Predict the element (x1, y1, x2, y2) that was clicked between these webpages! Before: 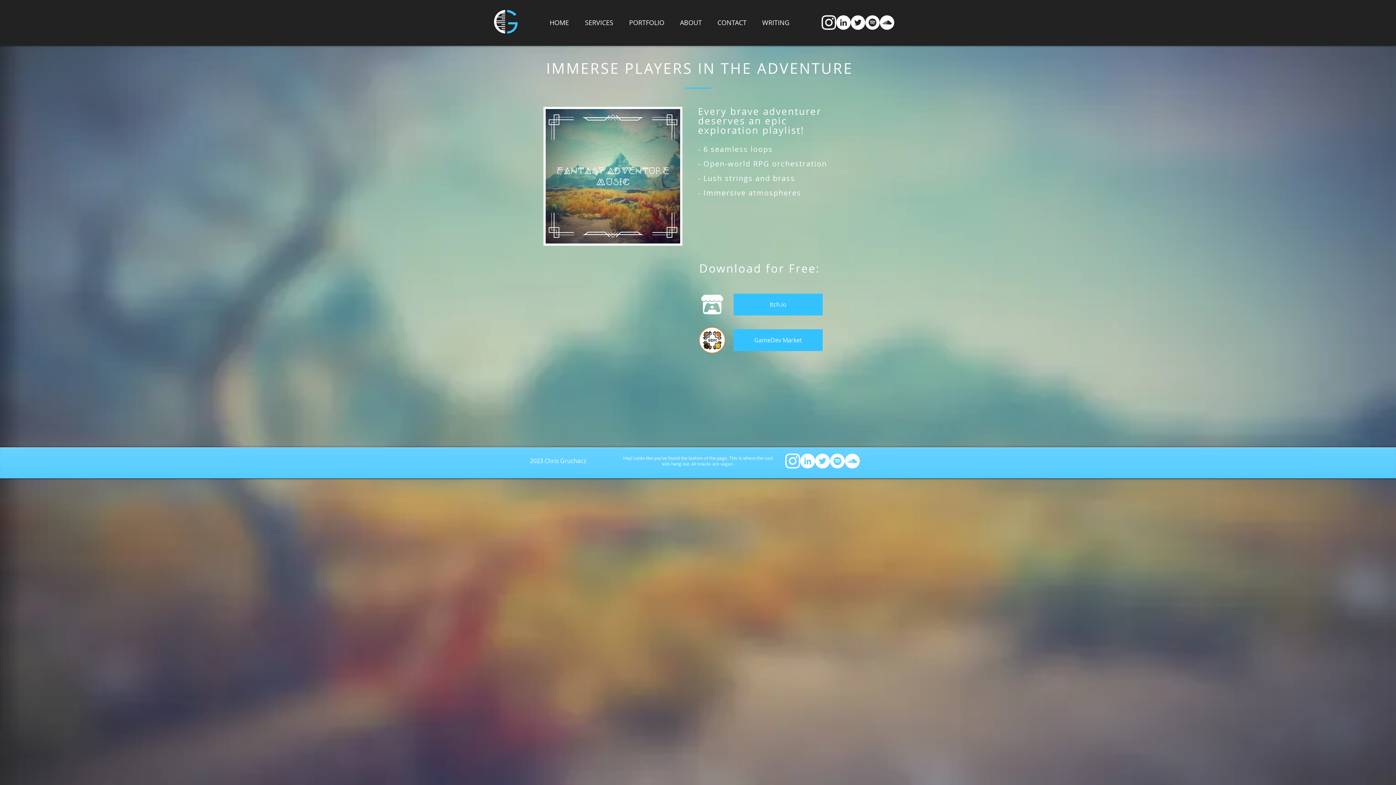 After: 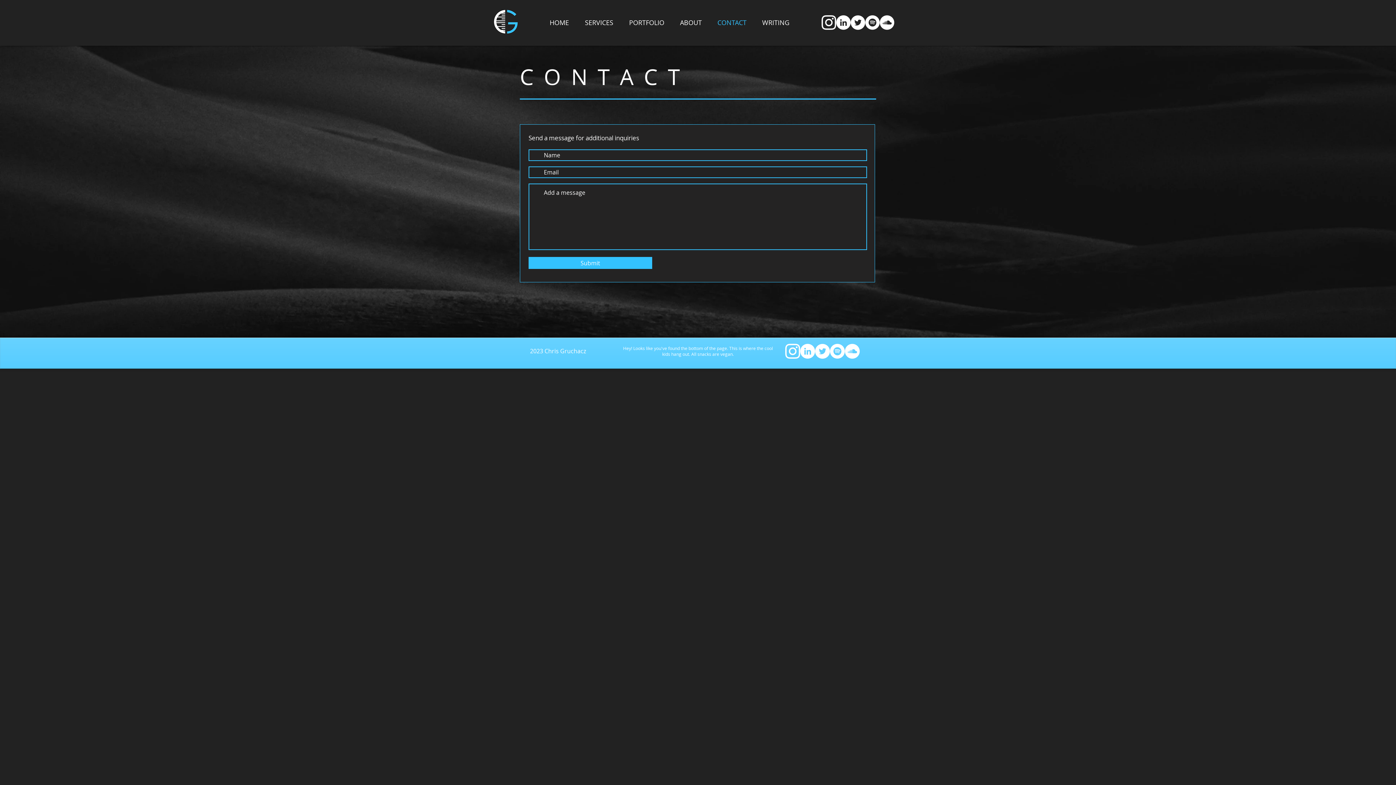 Action: label: CONTACT bbox: (709, 13, 754, 31)